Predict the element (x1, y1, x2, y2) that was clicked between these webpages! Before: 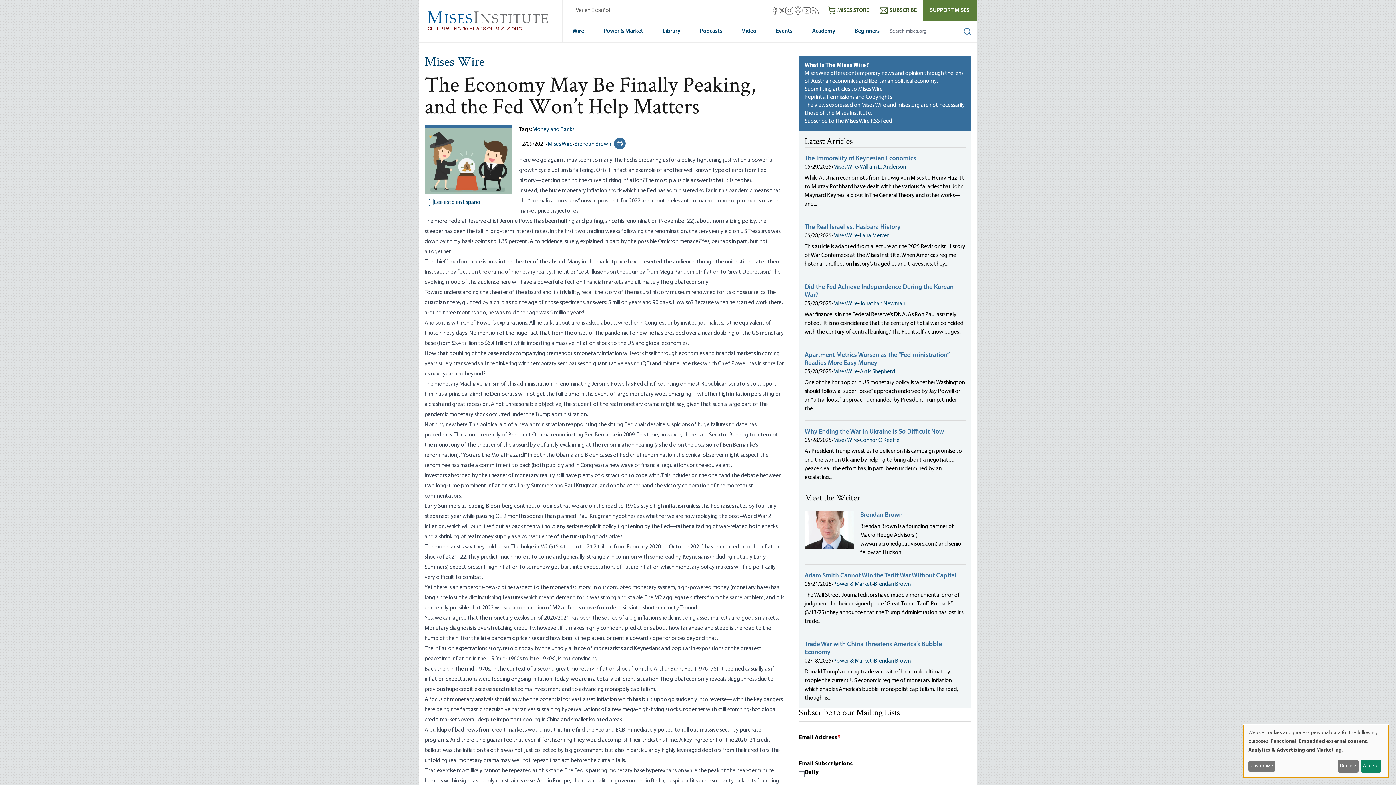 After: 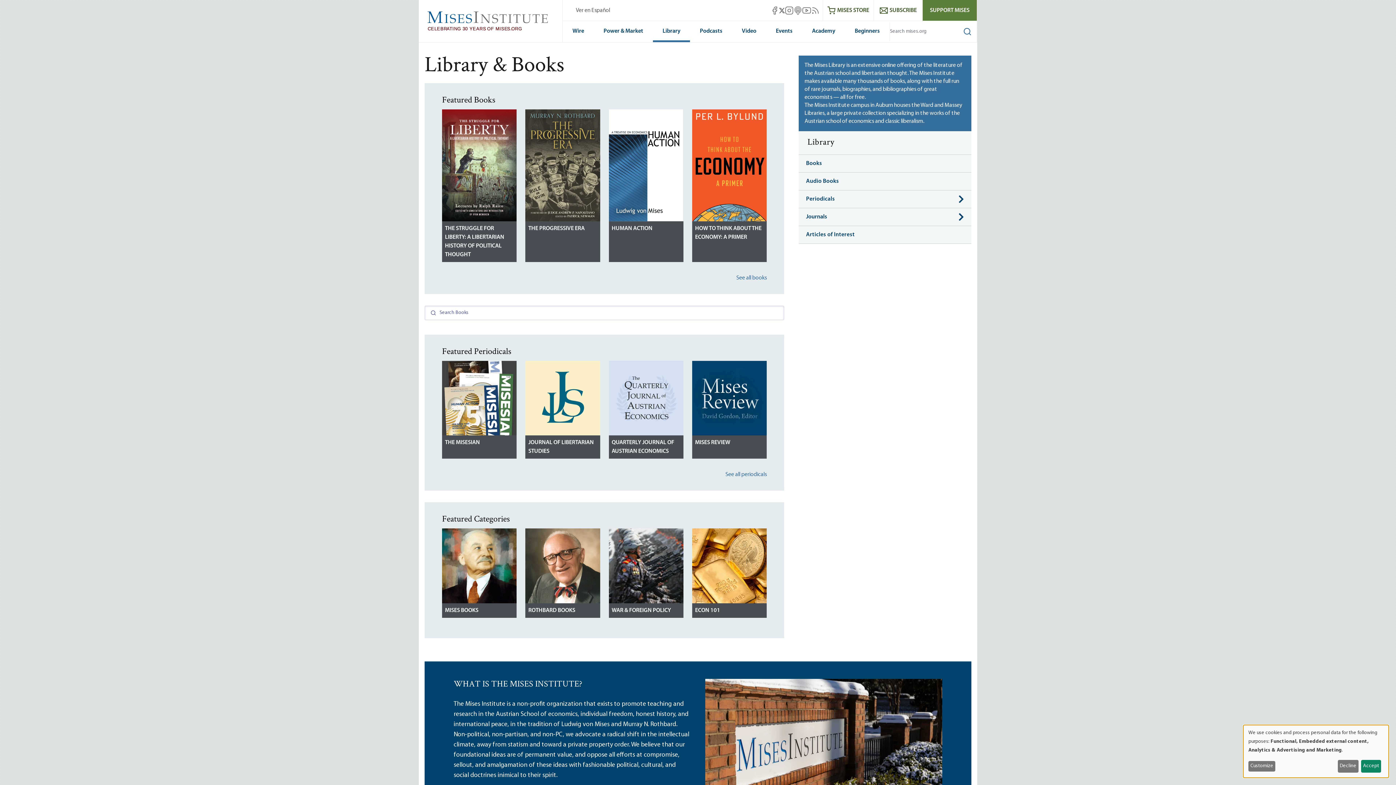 Action: bbox: (653, 21, 690, 42) label: Library